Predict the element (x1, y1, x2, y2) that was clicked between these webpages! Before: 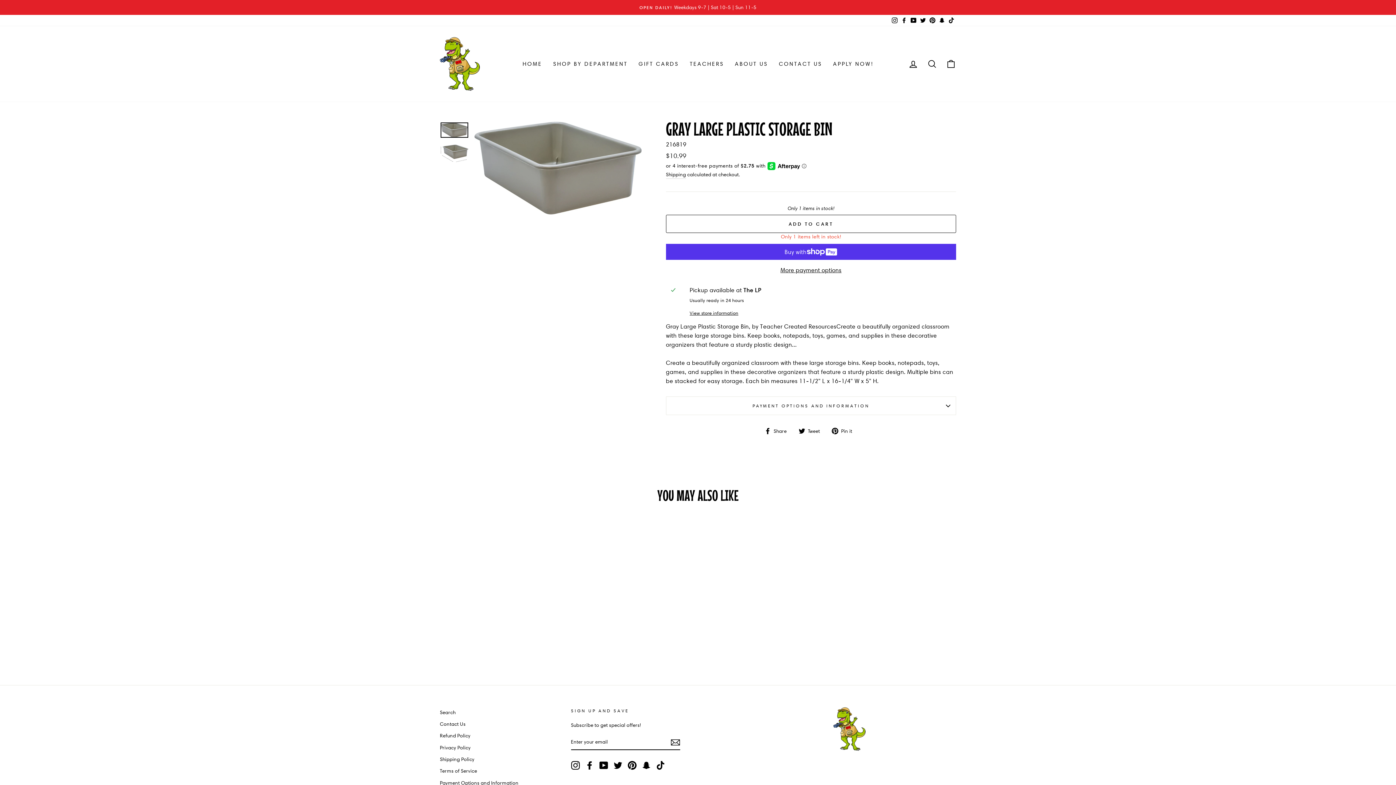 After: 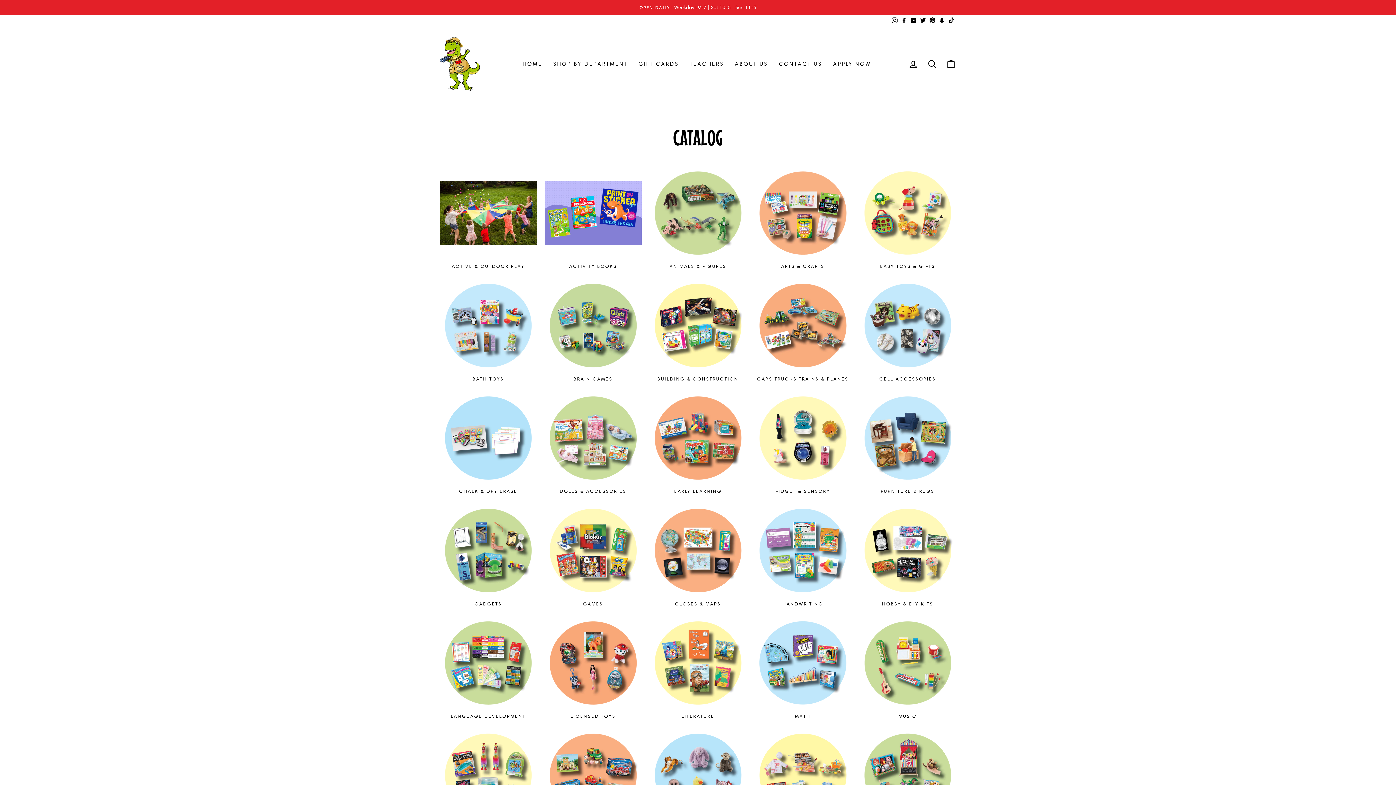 Action: bbox: (547, 56, 633, 71) label: SHOP BY DEPARTMENT